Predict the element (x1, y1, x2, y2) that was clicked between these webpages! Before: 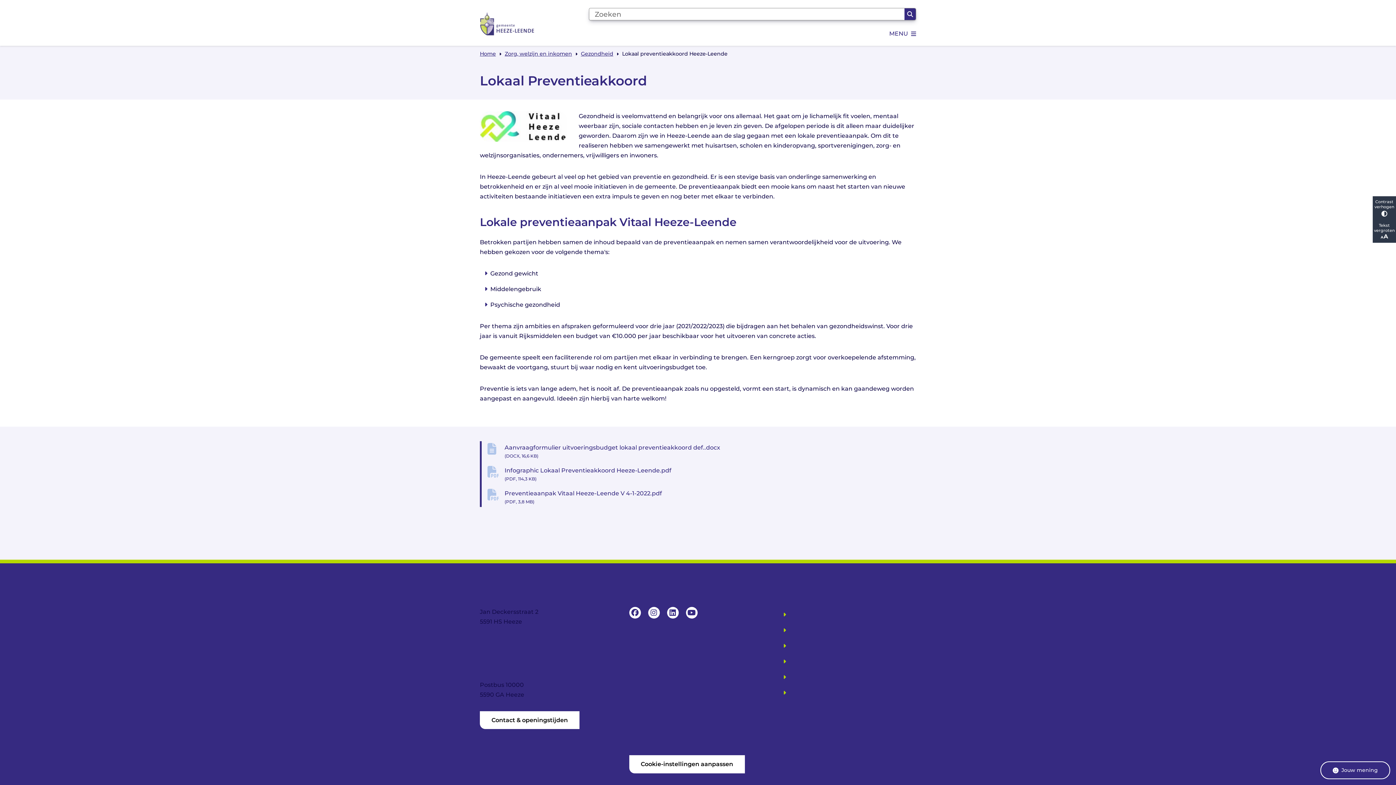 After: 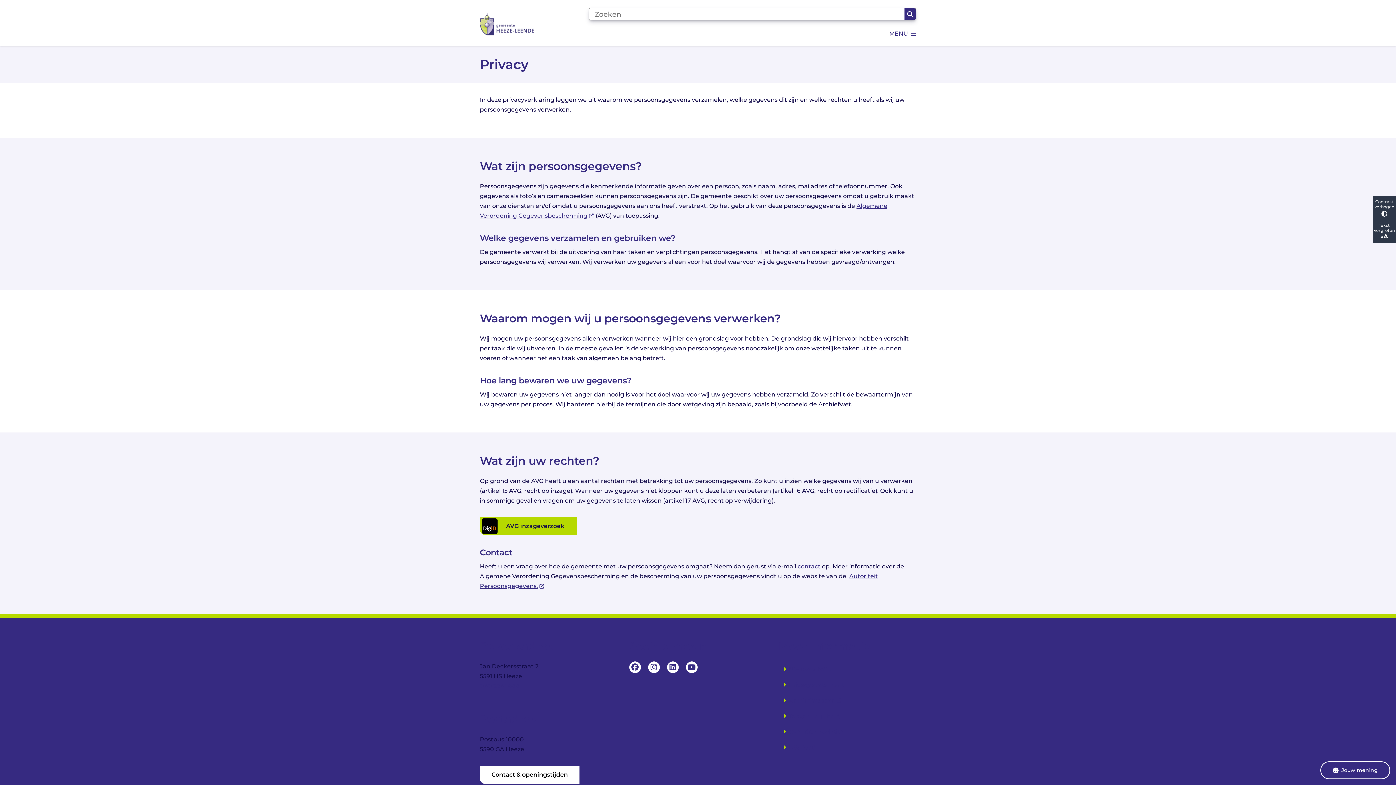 Action: label: Privacy statement bbox: (789, 627, 844, 634)